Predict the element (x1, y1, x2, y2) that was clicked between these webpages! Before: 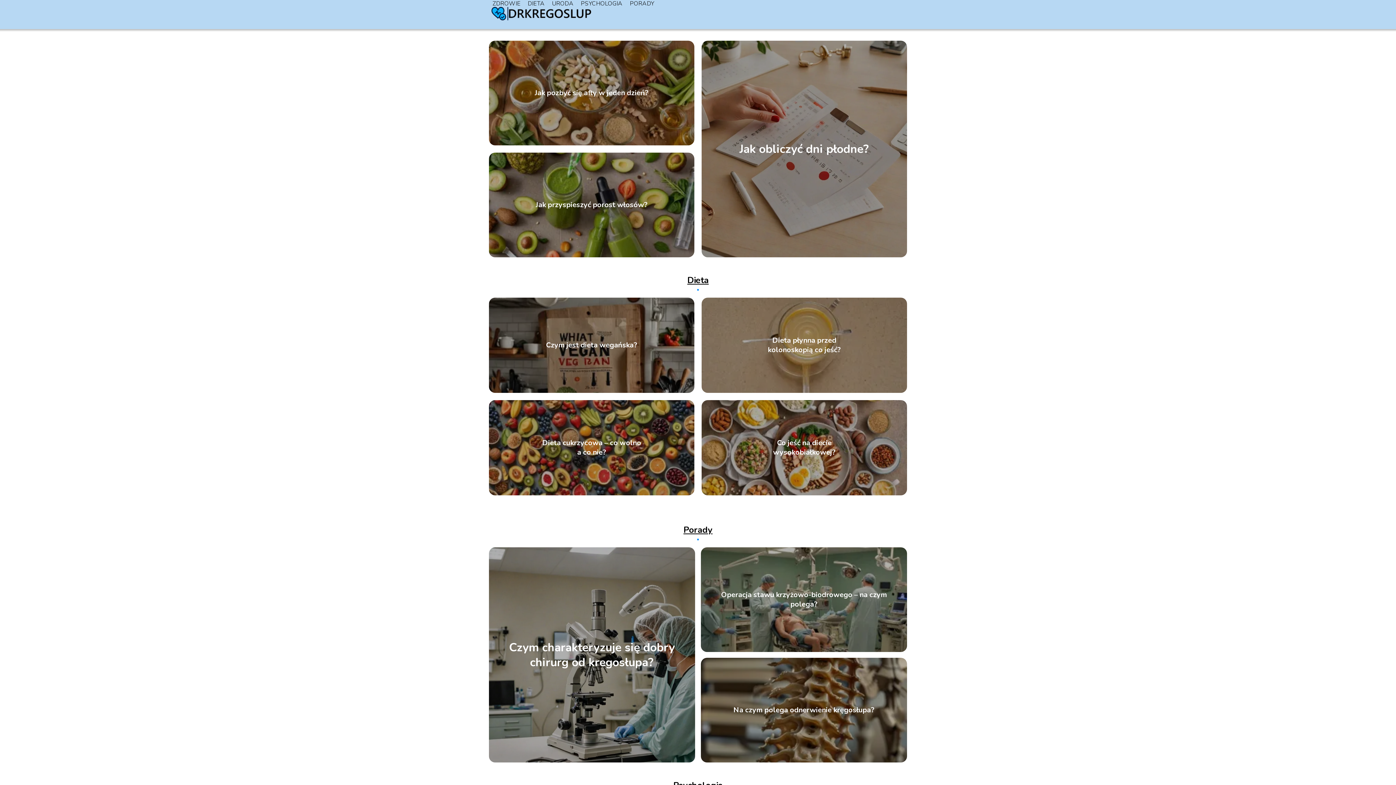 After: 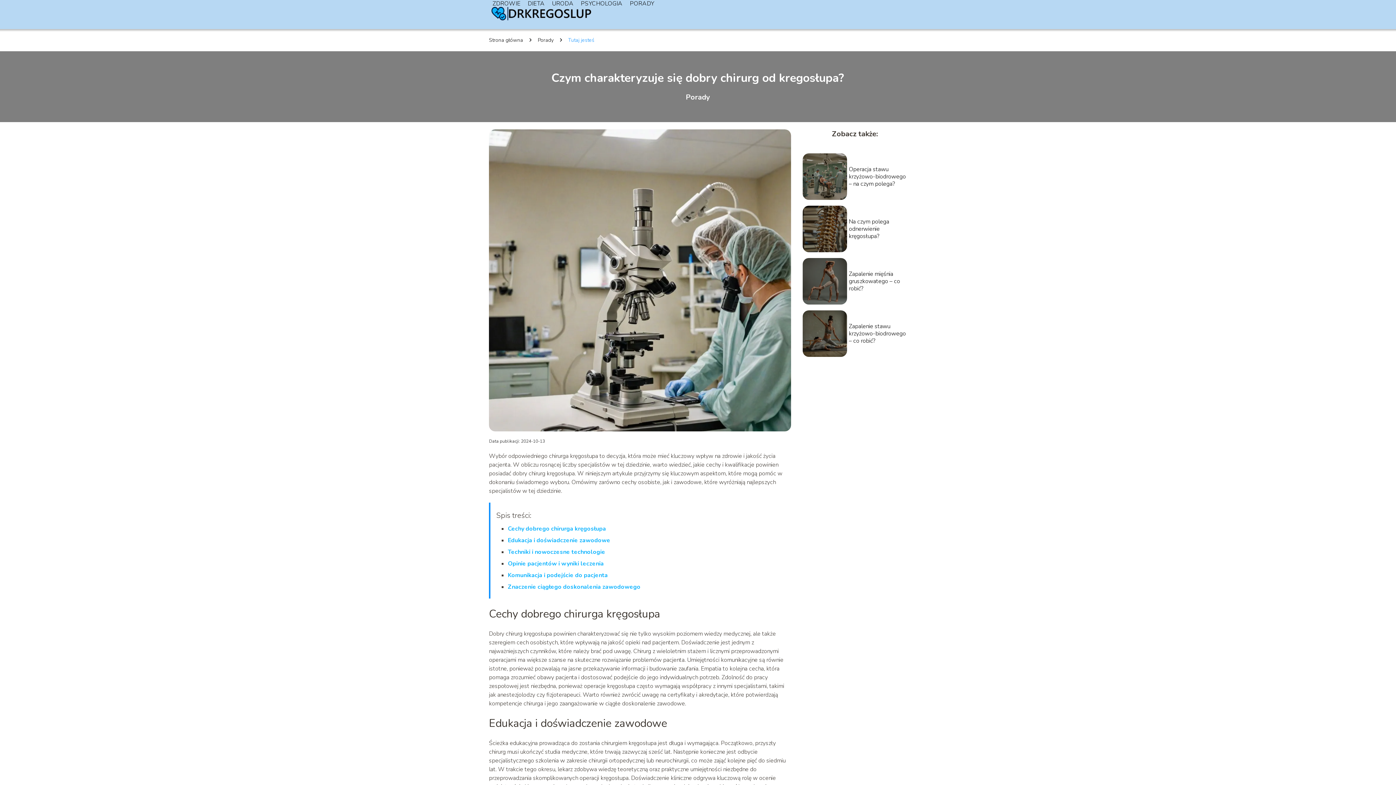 Action: bbox: (509, 640, 675, 670) label: Czym charakteryzuje się dobry chirurg od kregosłupa?